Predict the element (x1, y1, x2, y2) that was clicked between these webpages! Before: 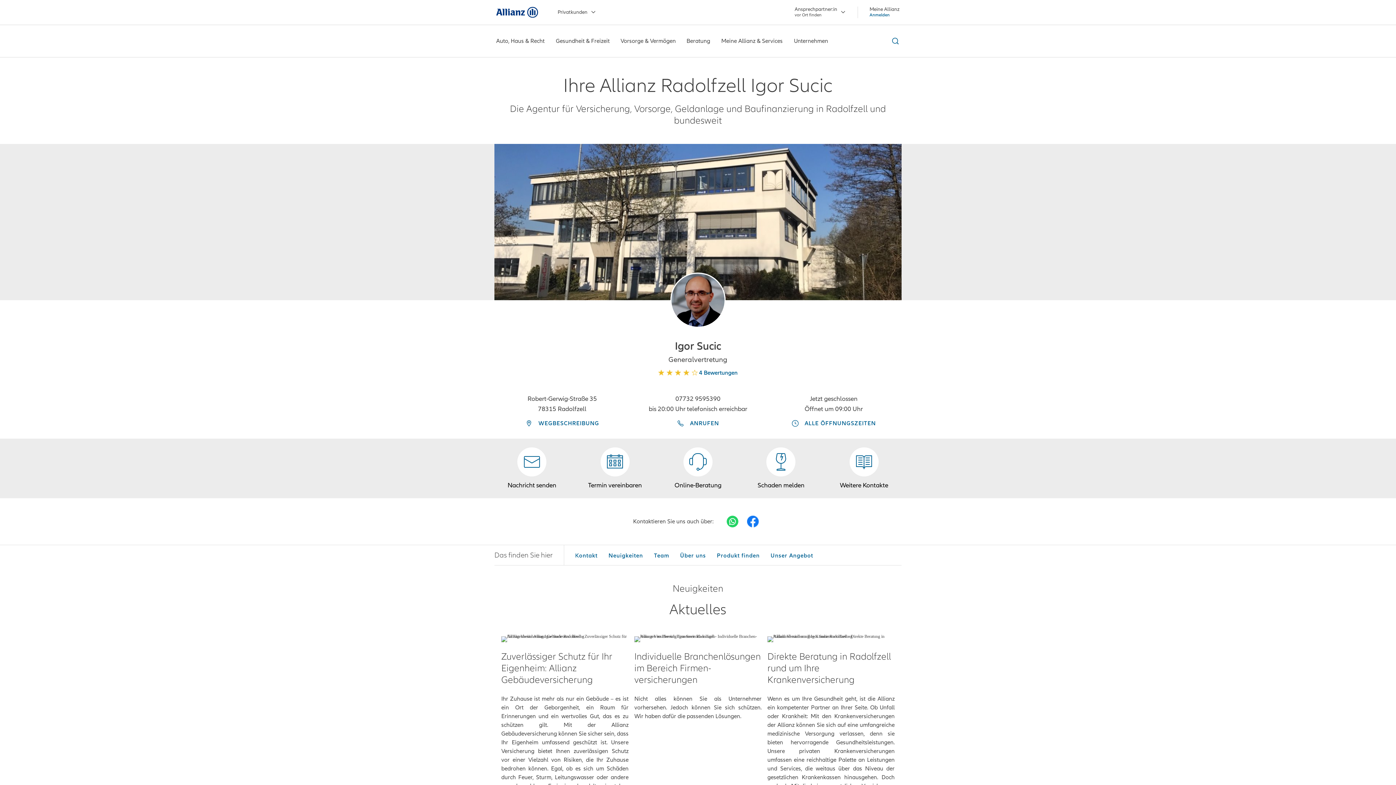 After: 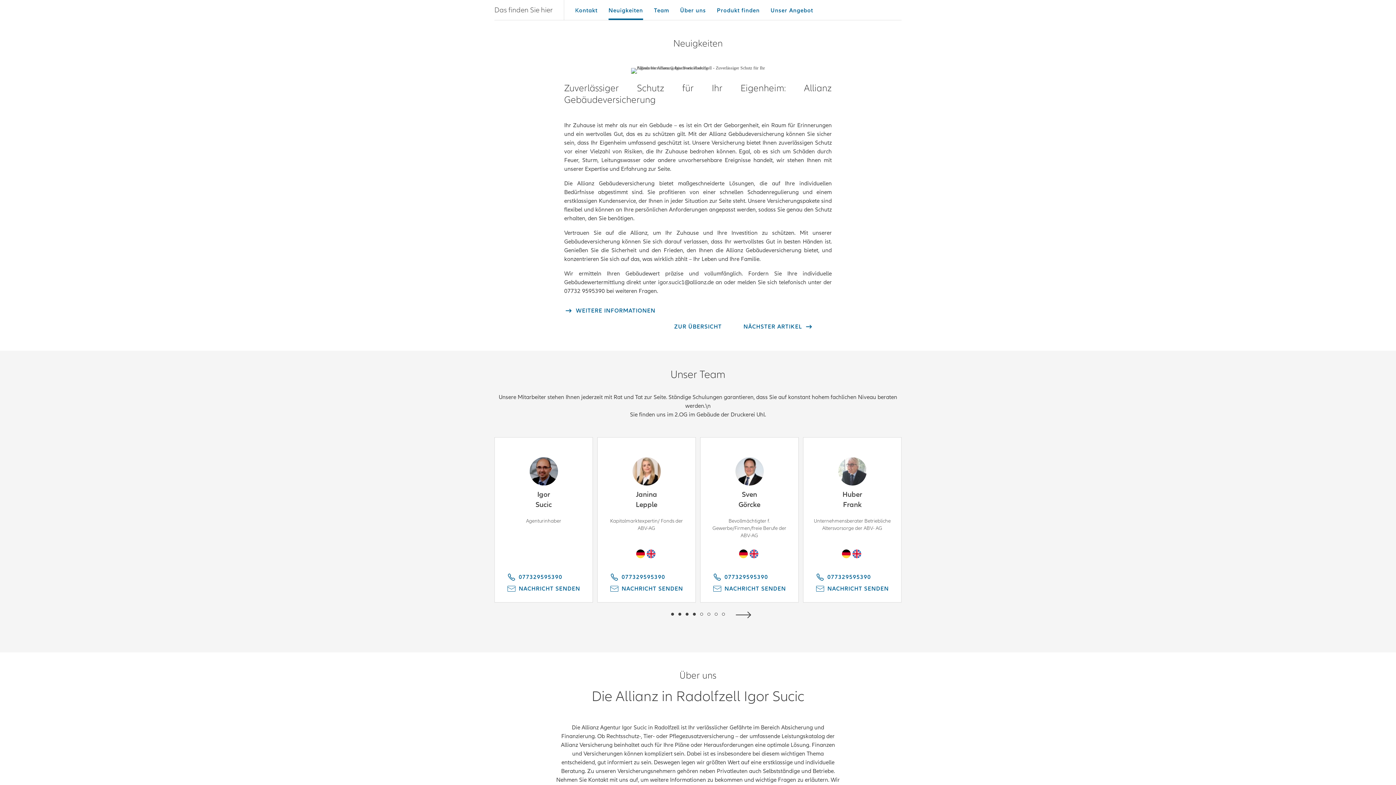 Action: bbox: (501, 636, 628, 642)